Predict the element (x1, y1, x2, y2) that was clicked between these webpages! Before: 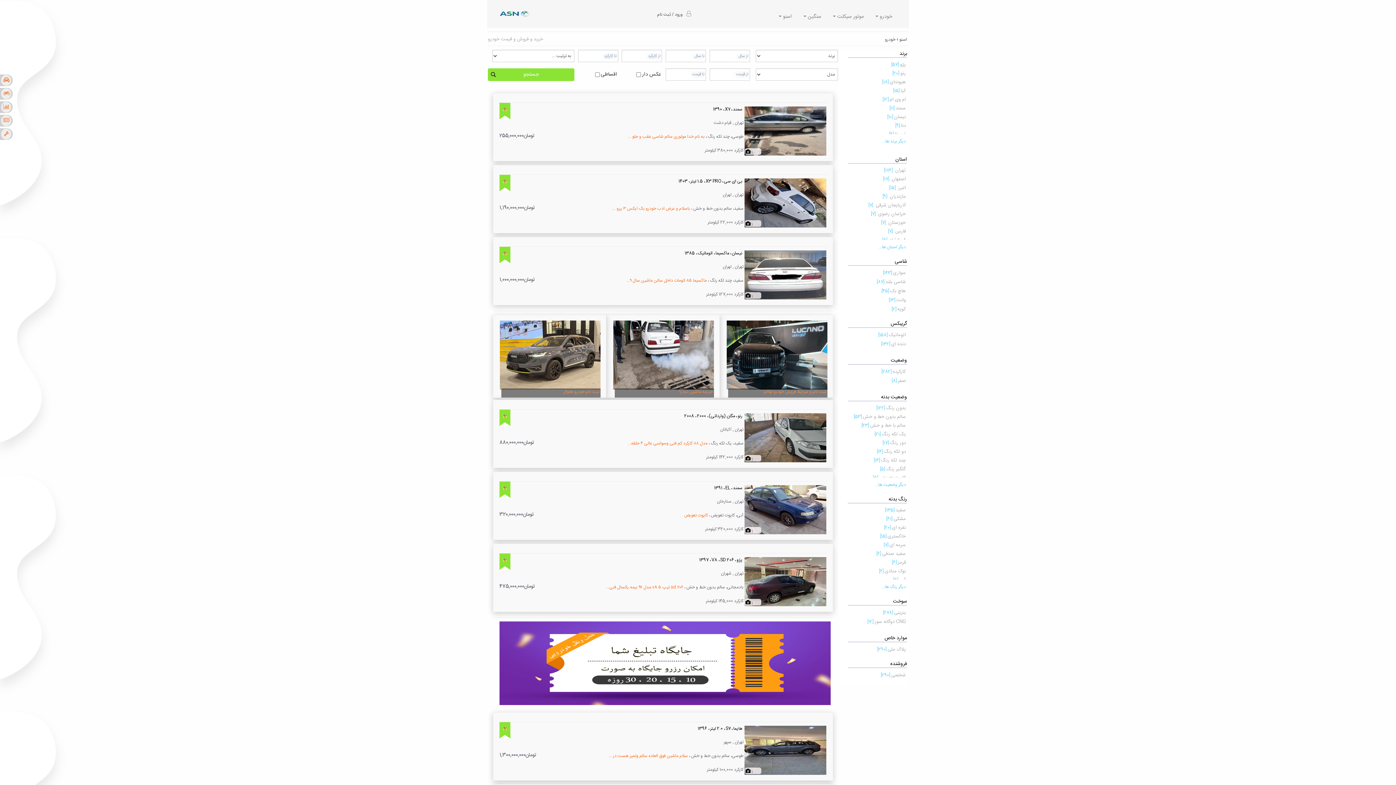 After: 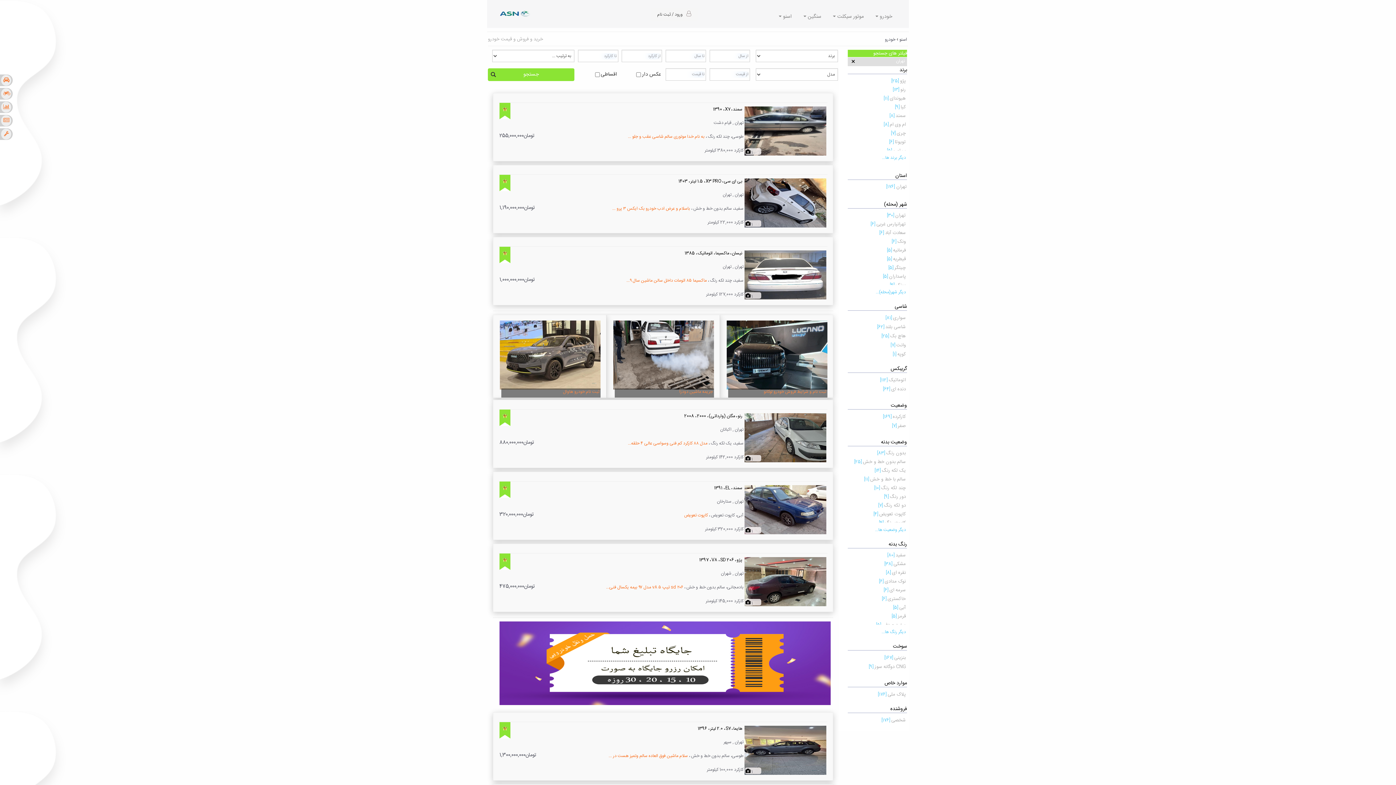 Action: bbox: (894, 166, 907, 174) label: تهران